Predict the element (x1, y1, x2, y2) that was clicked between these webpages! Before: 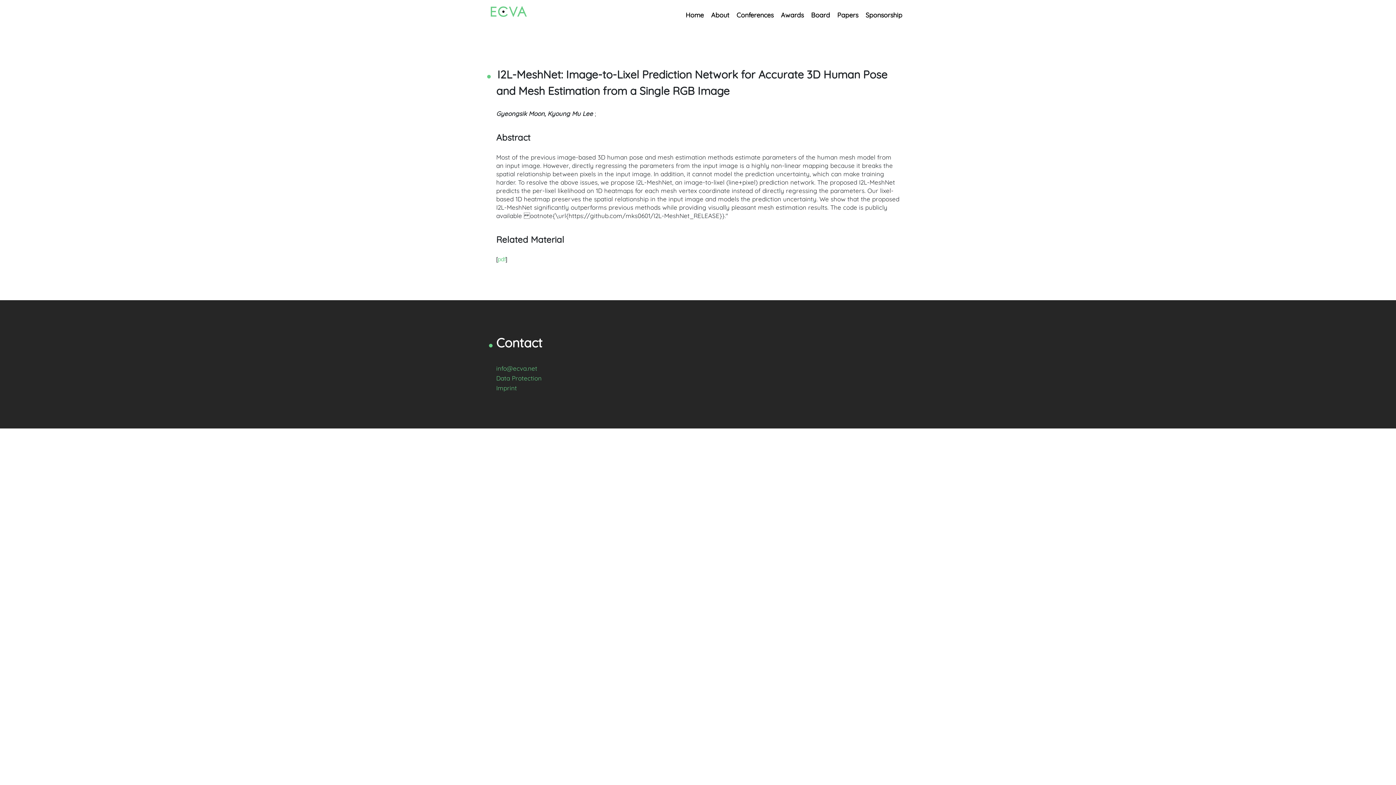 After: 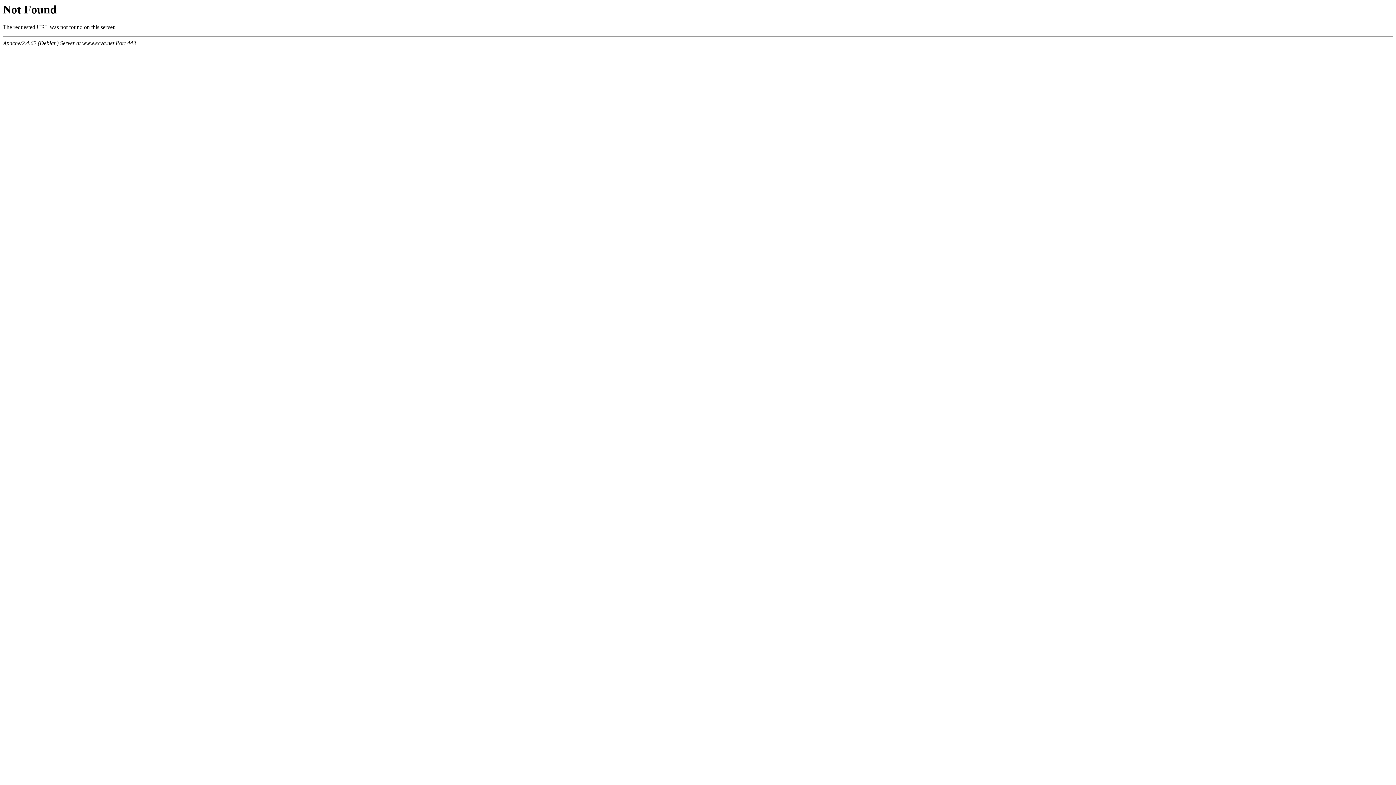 Action: bbox: (862, 8, 905, 21) label: Sponsorship